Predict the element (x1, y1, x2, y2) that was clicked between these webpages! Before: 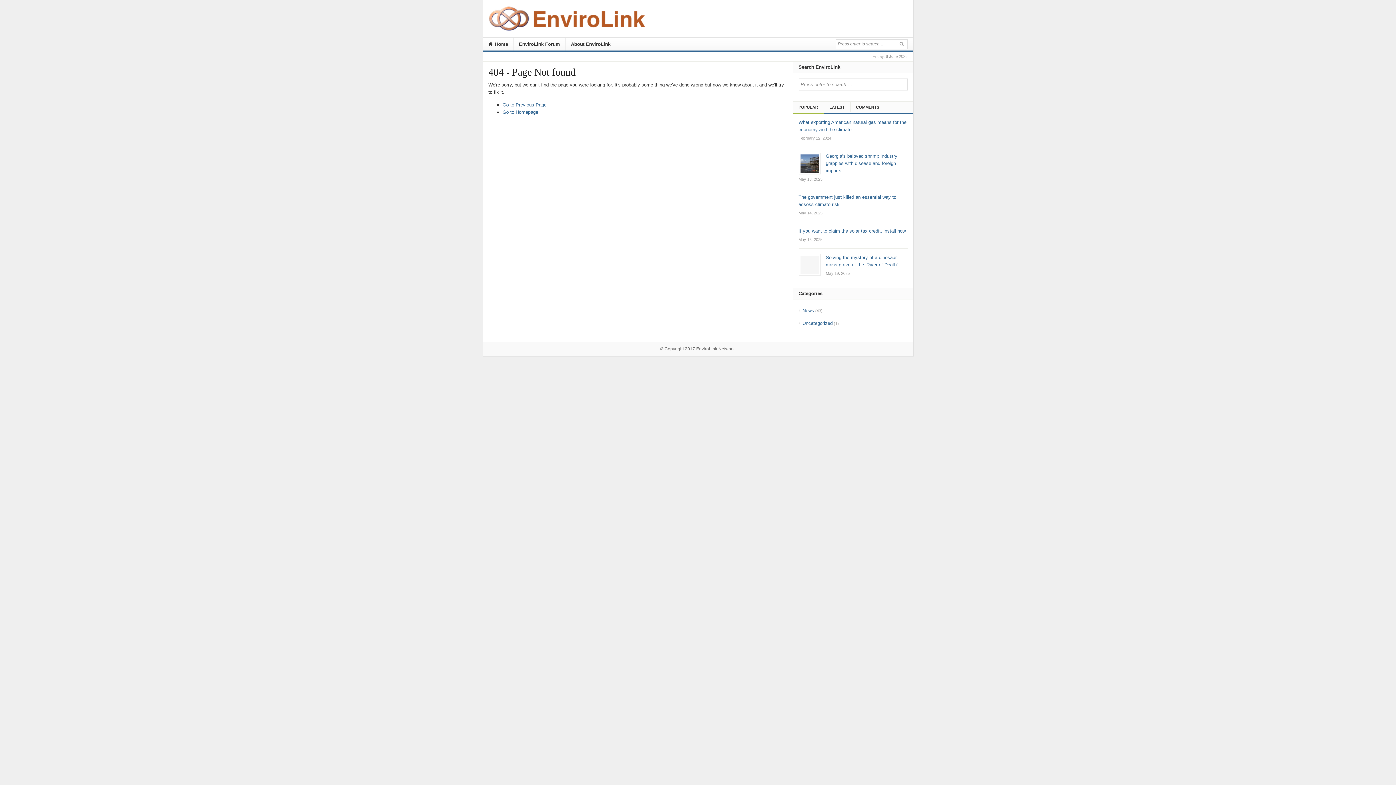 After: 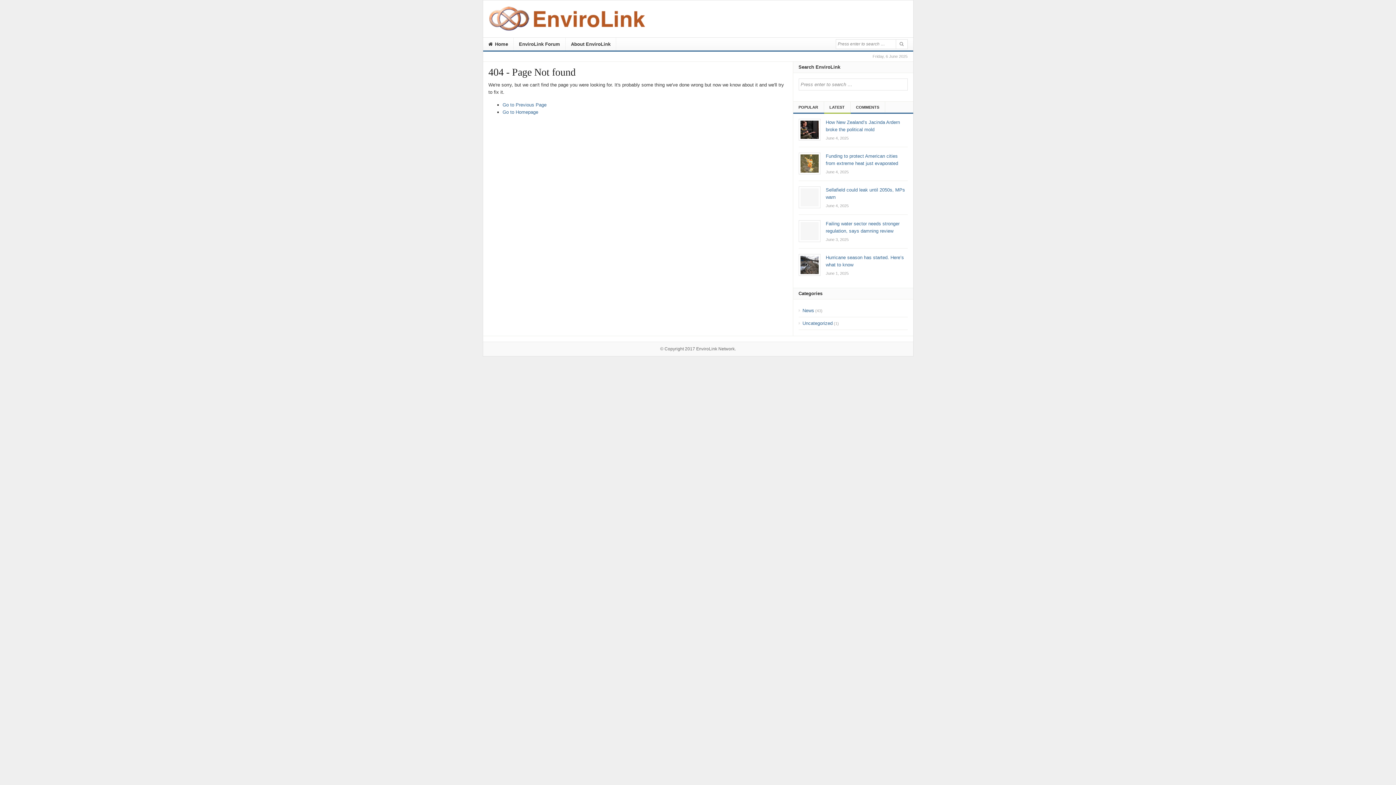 Action: bbox: (829, 101, 850, 112) label: LATEST